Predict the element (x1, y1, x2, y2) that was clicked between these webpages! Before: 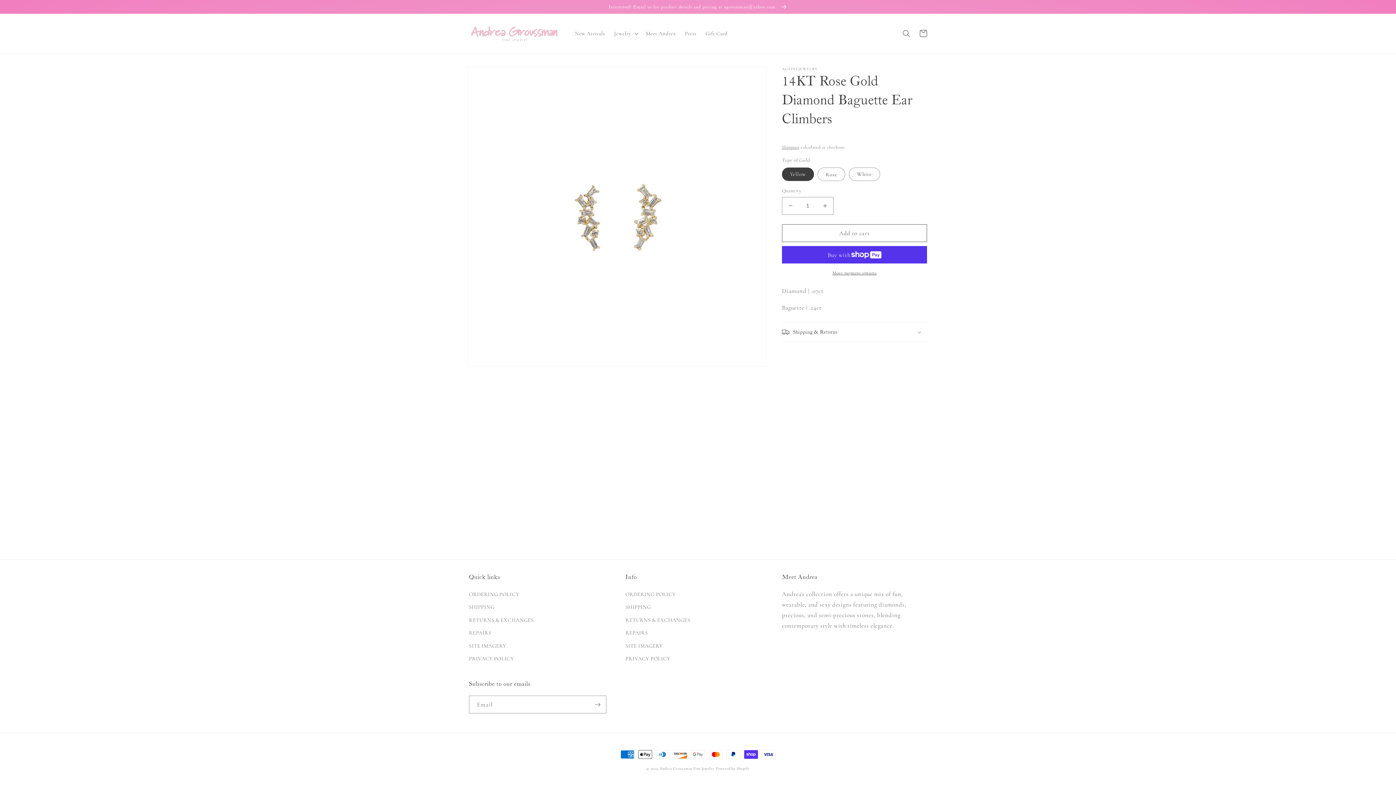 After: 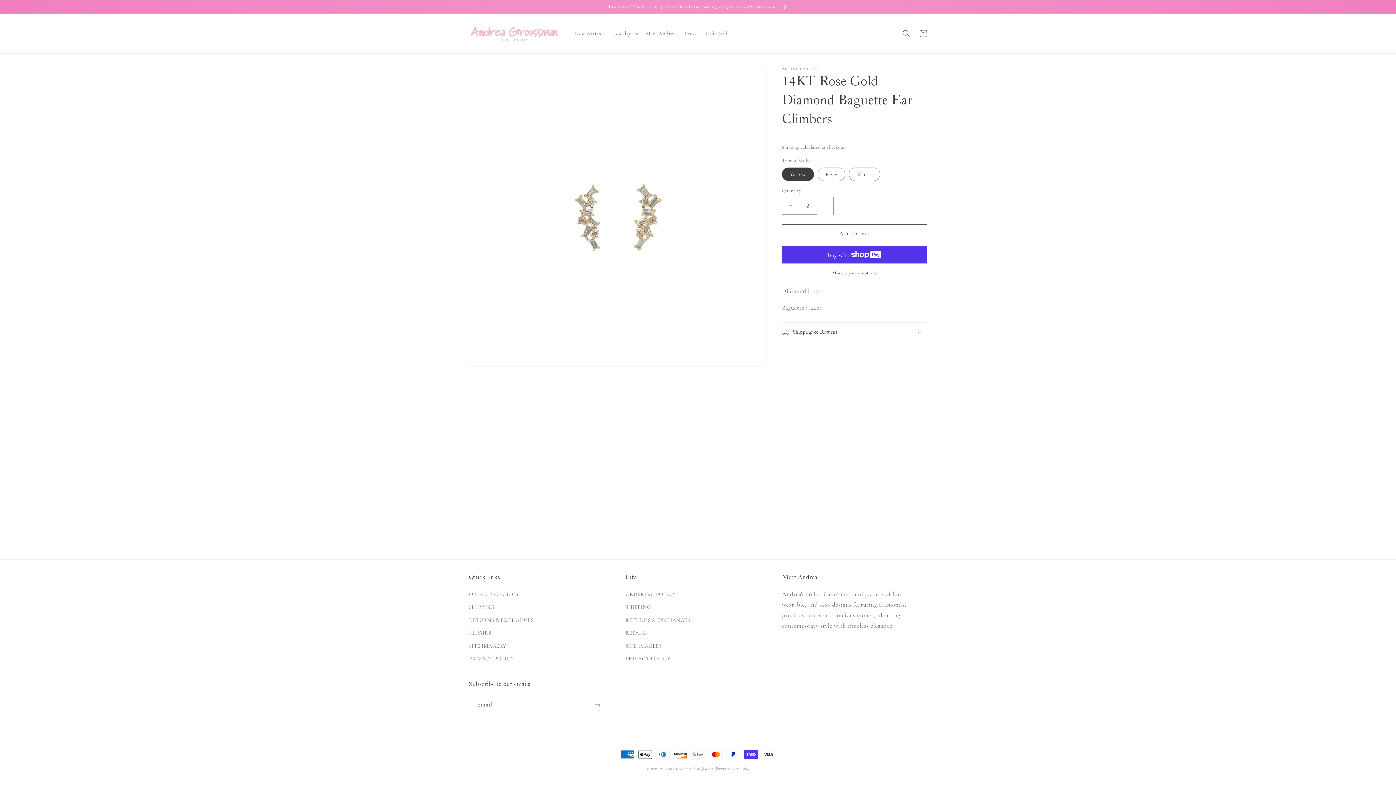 Action: bbox: (817, 196, 833, 214) label: Increase quantity for 14KT Rose Gold Diamond Baguette Ear Climbers